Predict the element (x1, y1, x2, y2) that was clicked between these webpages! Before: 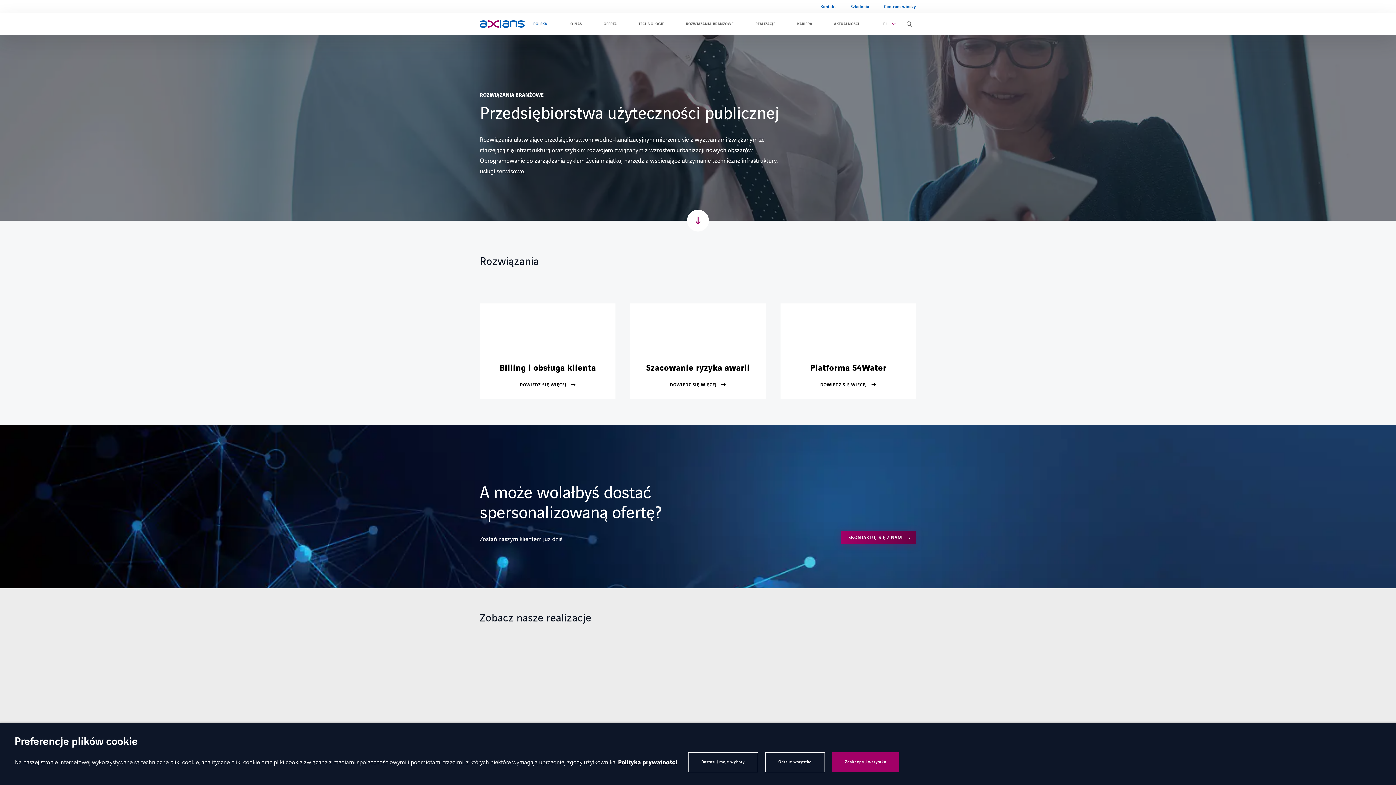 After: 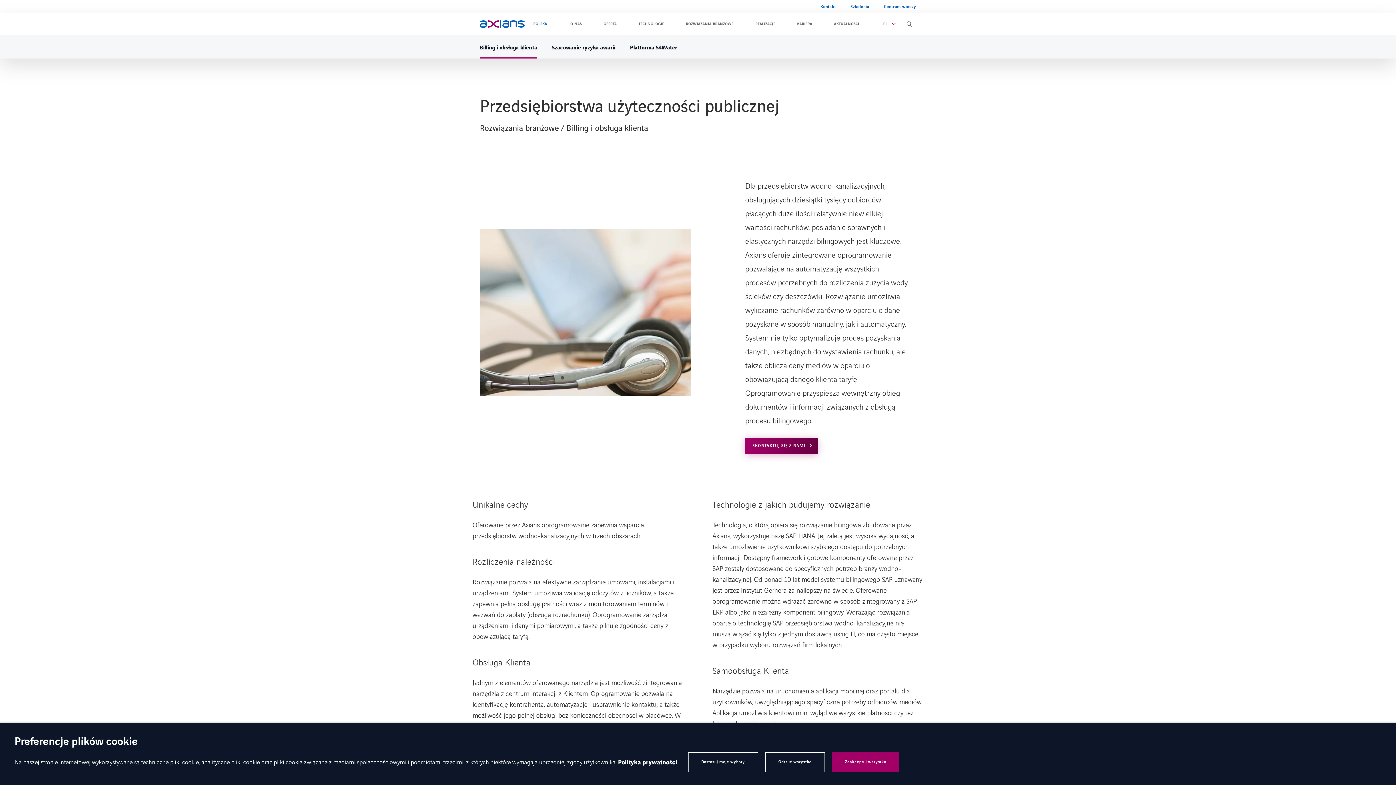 Action: label: Billing i obsługa klienta

DOWIEDZ SIĘ WIĘCEJ bbox: (480, 303, 615, 399)